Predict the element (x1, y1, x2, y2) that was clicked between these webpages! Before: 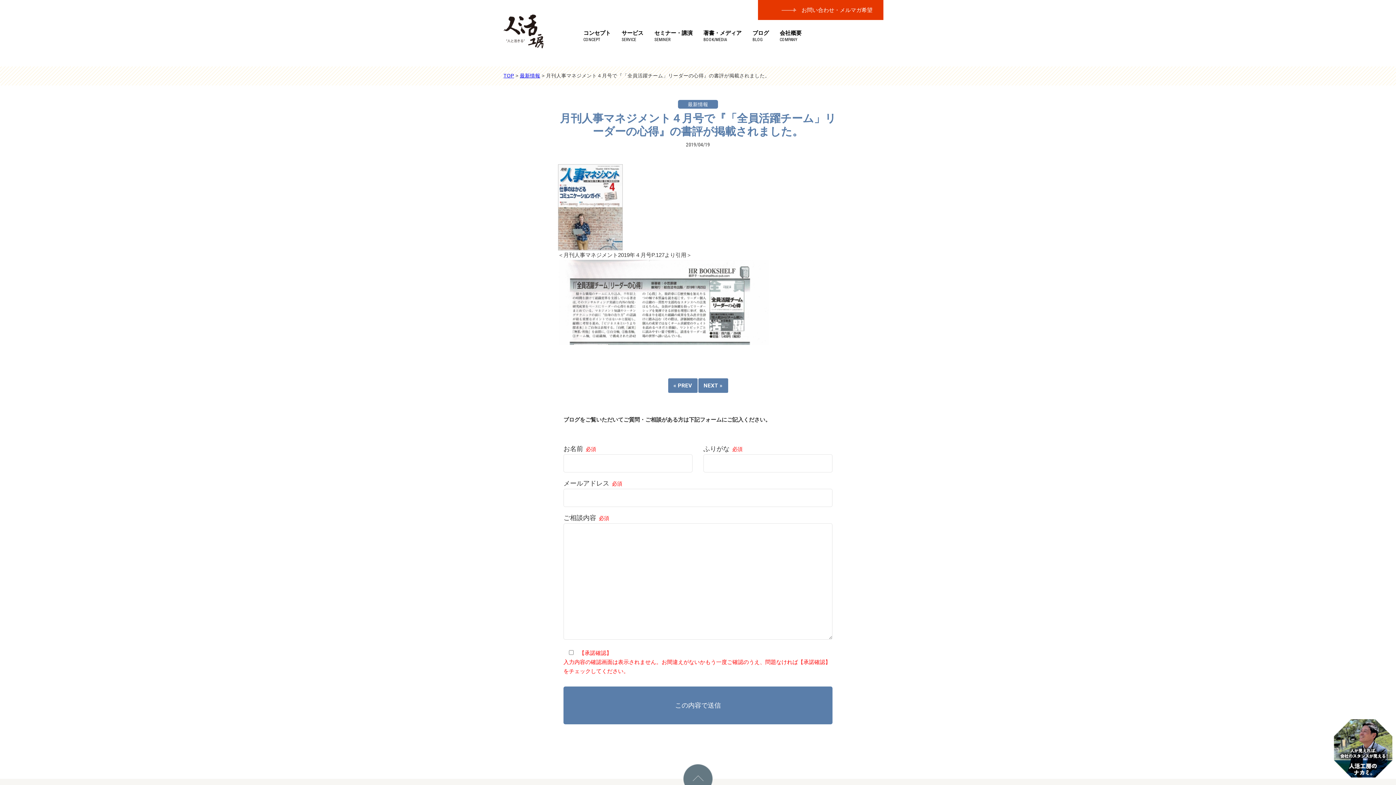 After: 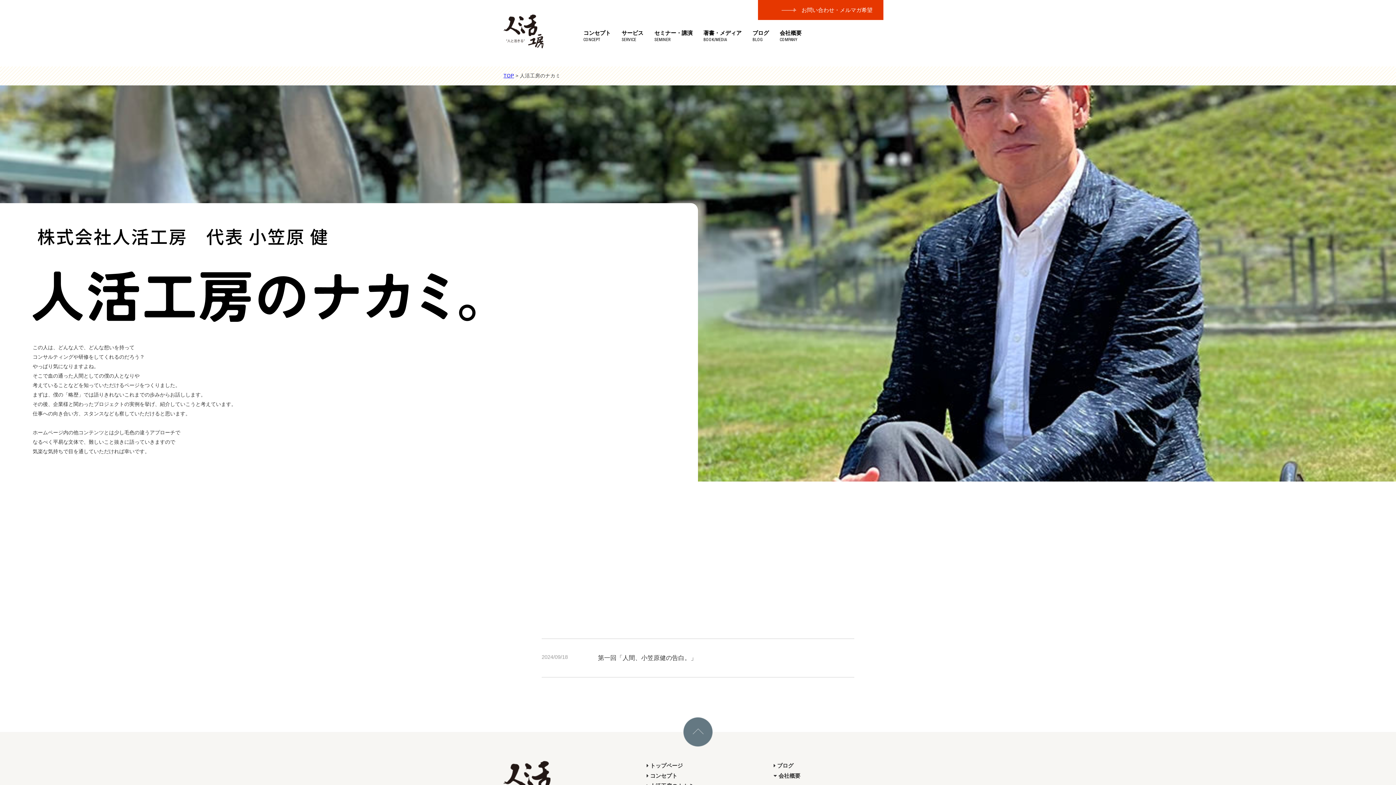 Action: bbox: (1334, 721, 1392, 727)